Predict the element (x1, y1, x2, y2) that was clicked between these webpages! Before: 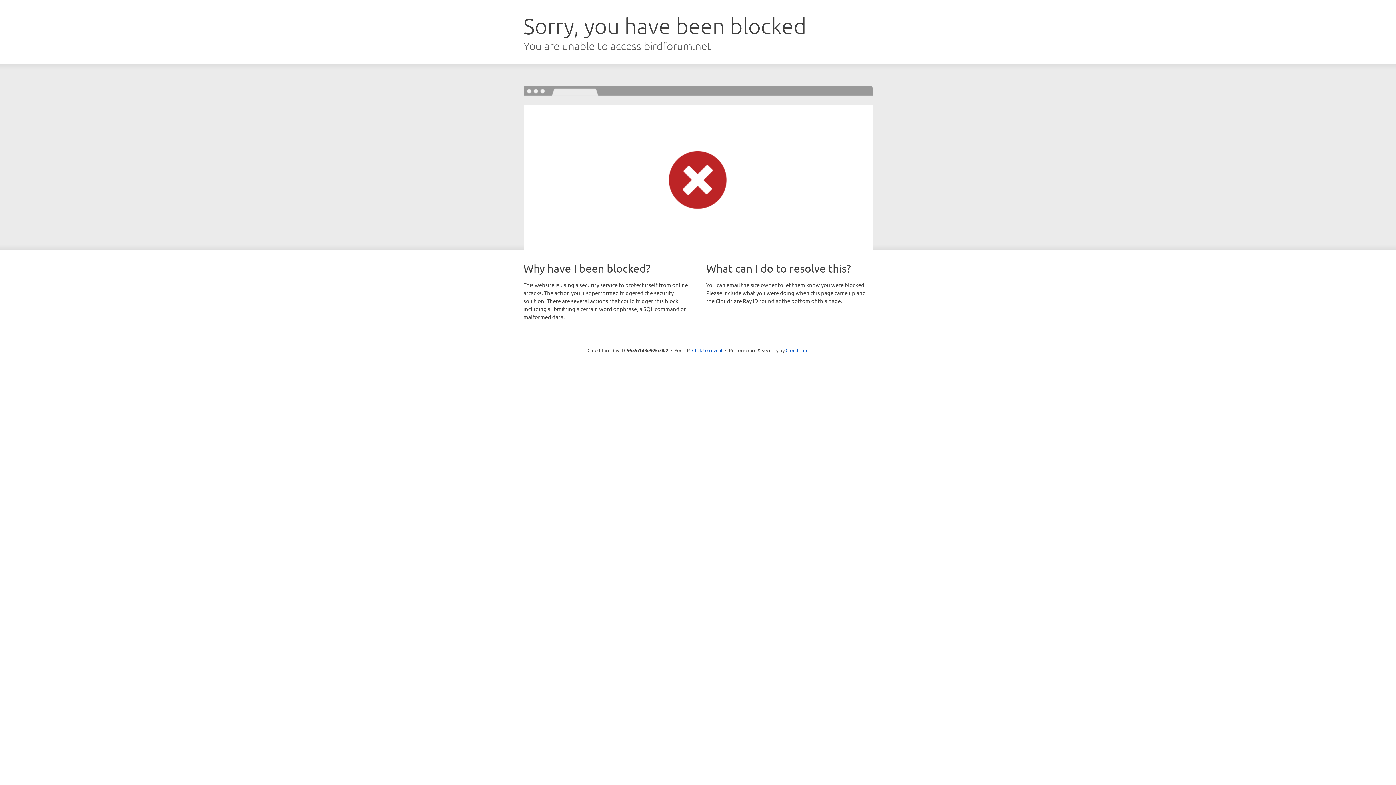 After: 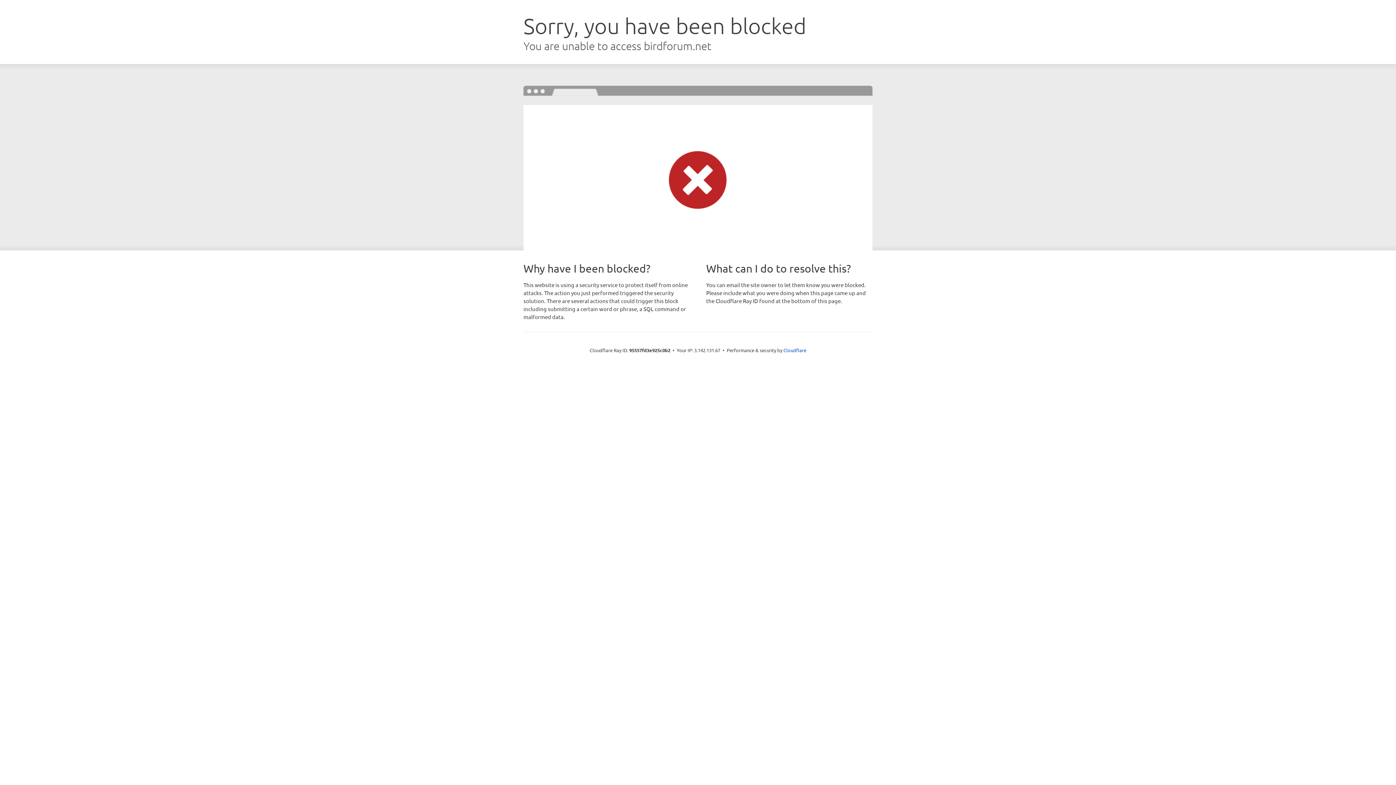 Action: bbox: (692, 346, 722, 353) label: Click to reveal